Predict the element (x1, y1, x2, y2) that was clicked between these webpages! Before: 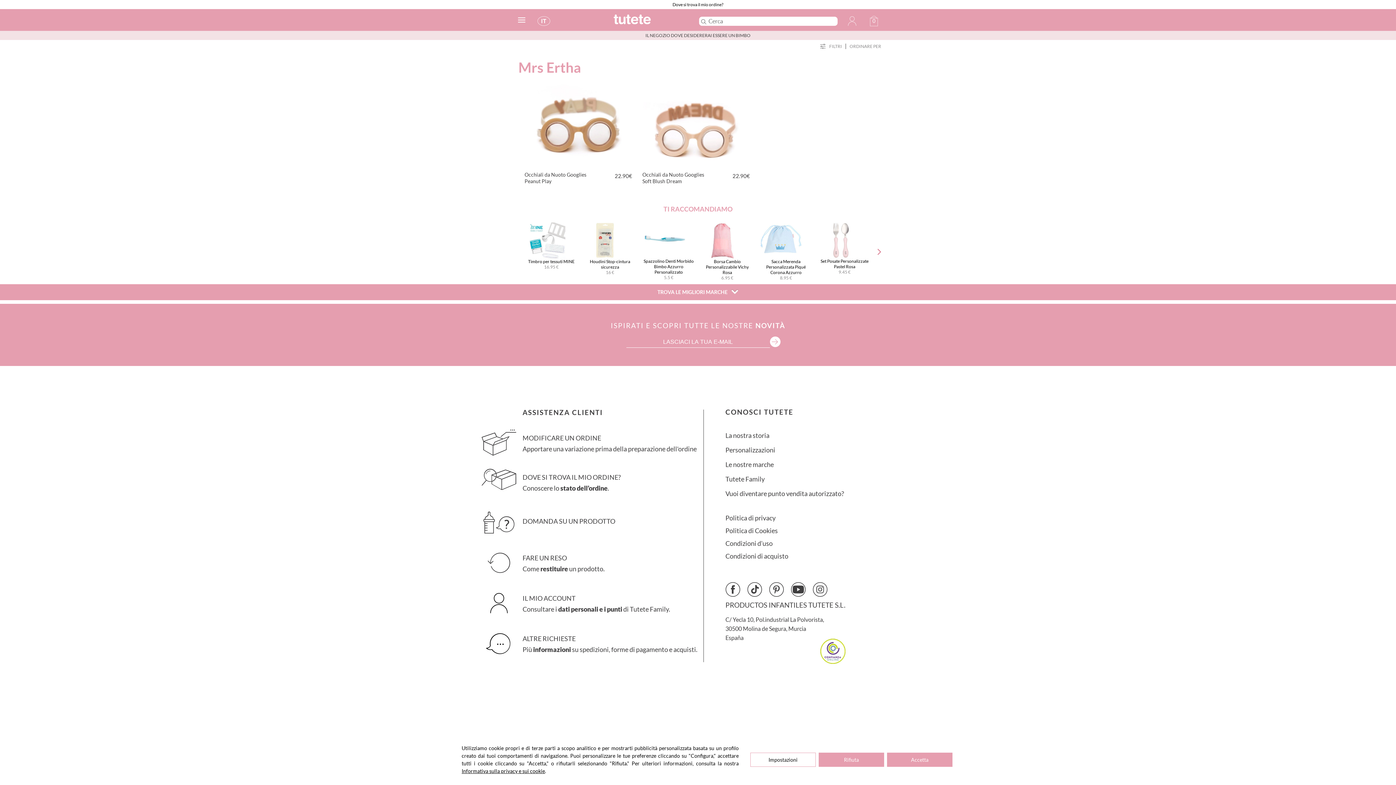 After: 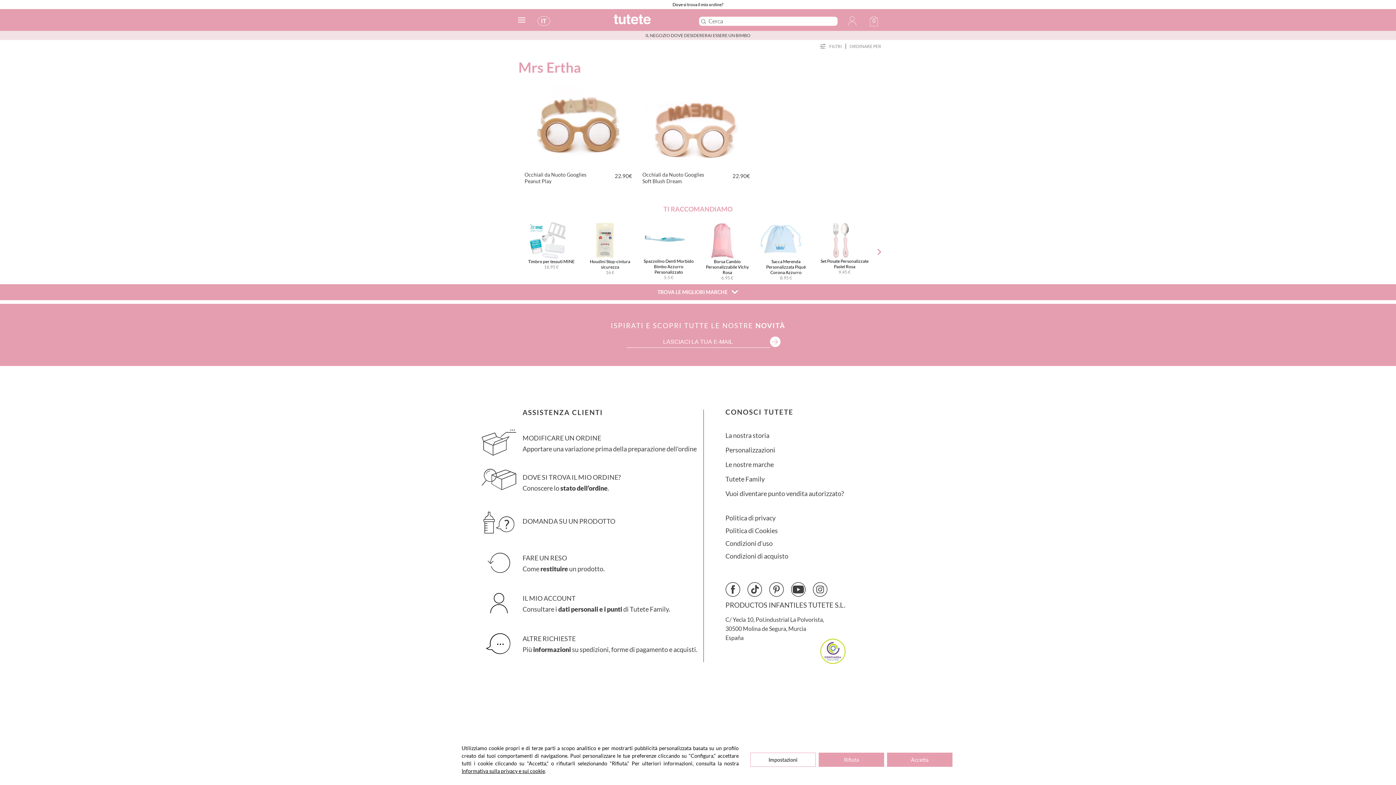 Action: bbox: (461, 768, 545, 774) label: Informativa sulla privacy e sui cookie